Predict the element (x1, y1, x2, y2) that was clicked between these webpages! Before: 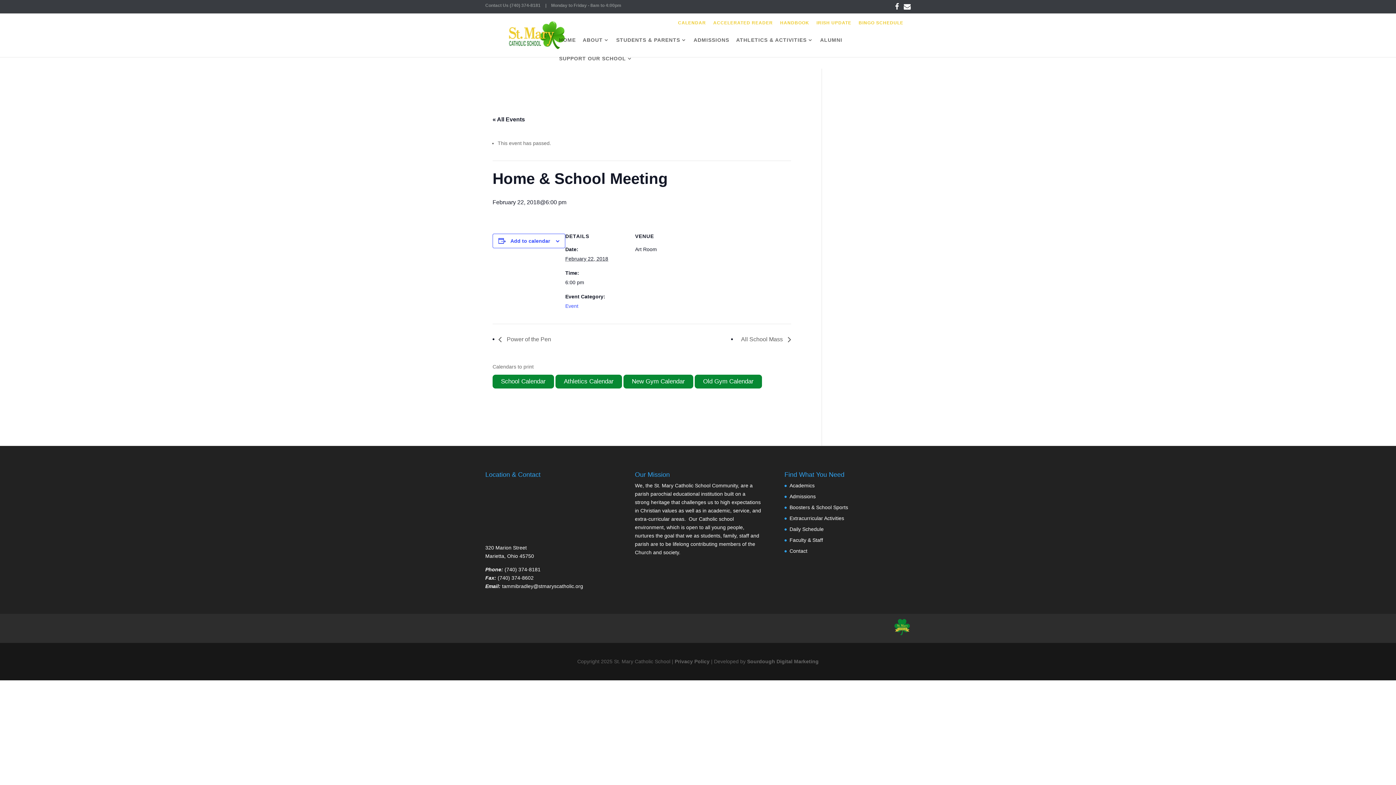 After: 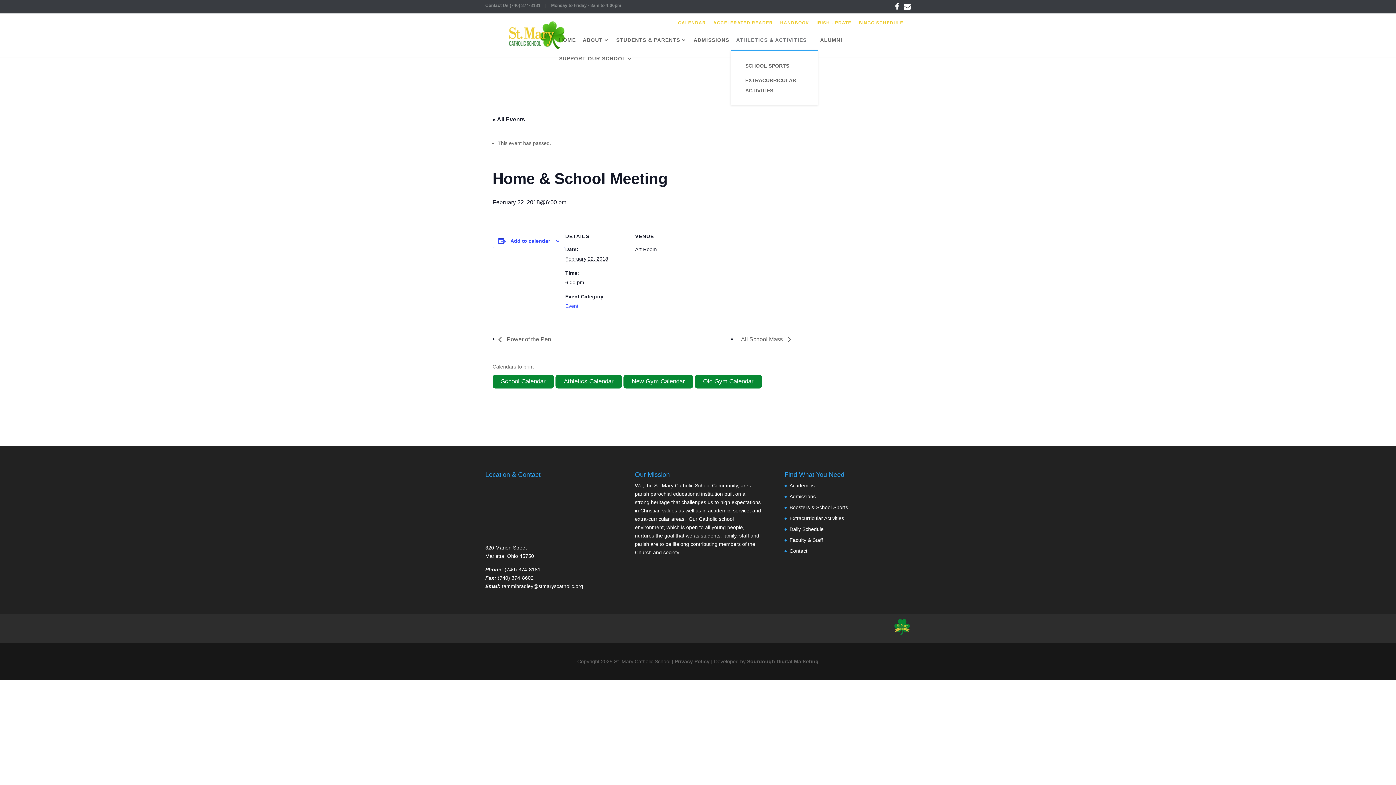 Action: label: ATHLETICS & ACTIVITIES bbox: (736, 31, 813, 48)